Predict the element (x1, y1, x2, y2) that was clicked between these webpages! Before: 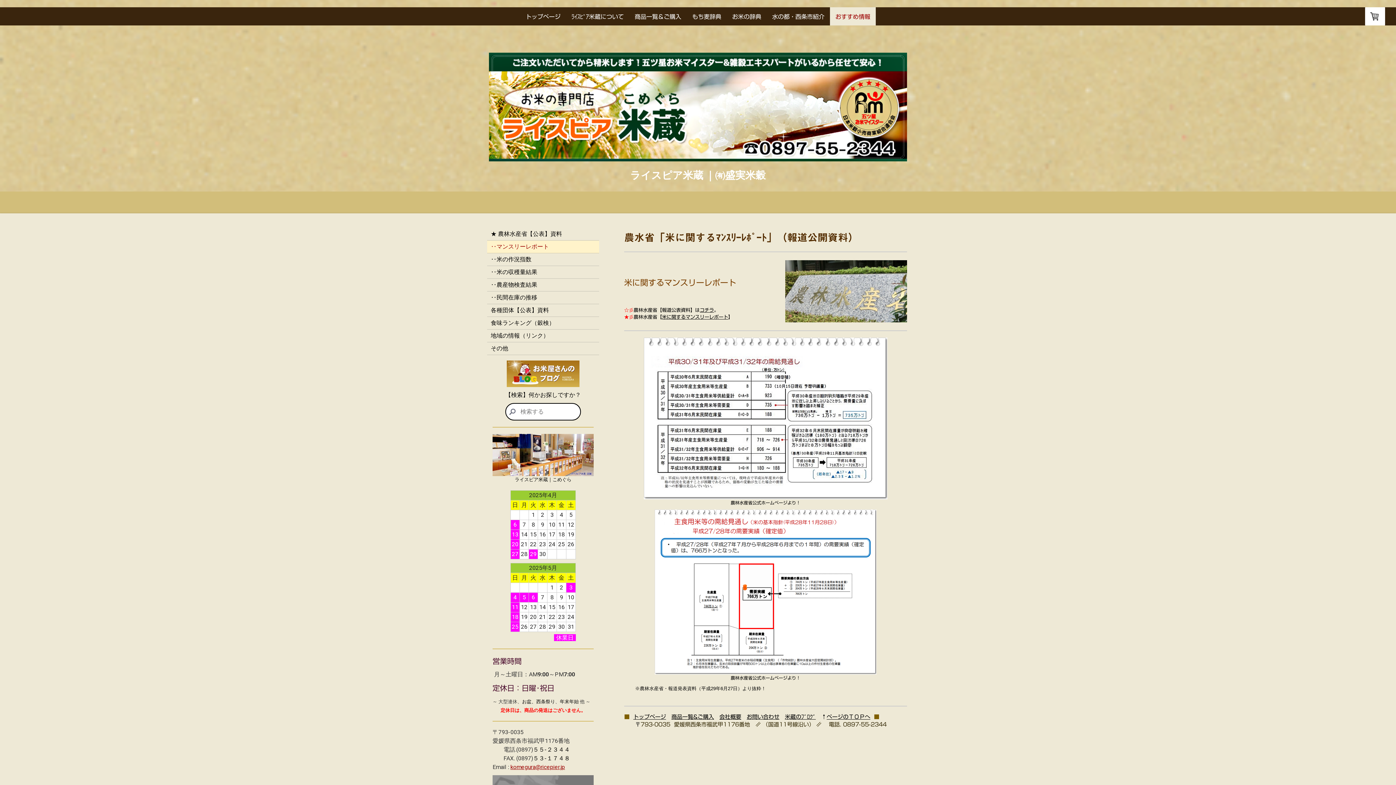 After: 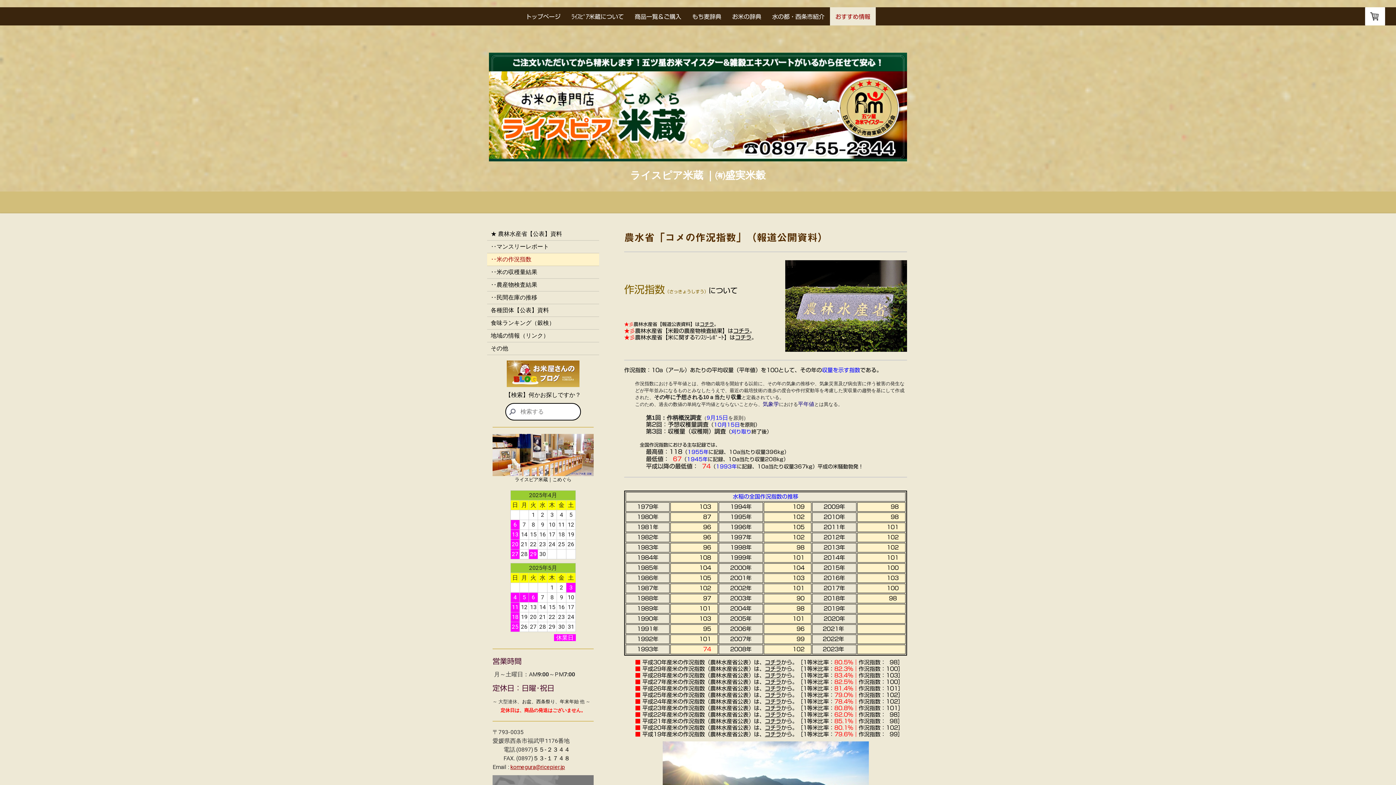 Action: label: ‥米の作況指数 bbox: (487, 253, 599, 266)